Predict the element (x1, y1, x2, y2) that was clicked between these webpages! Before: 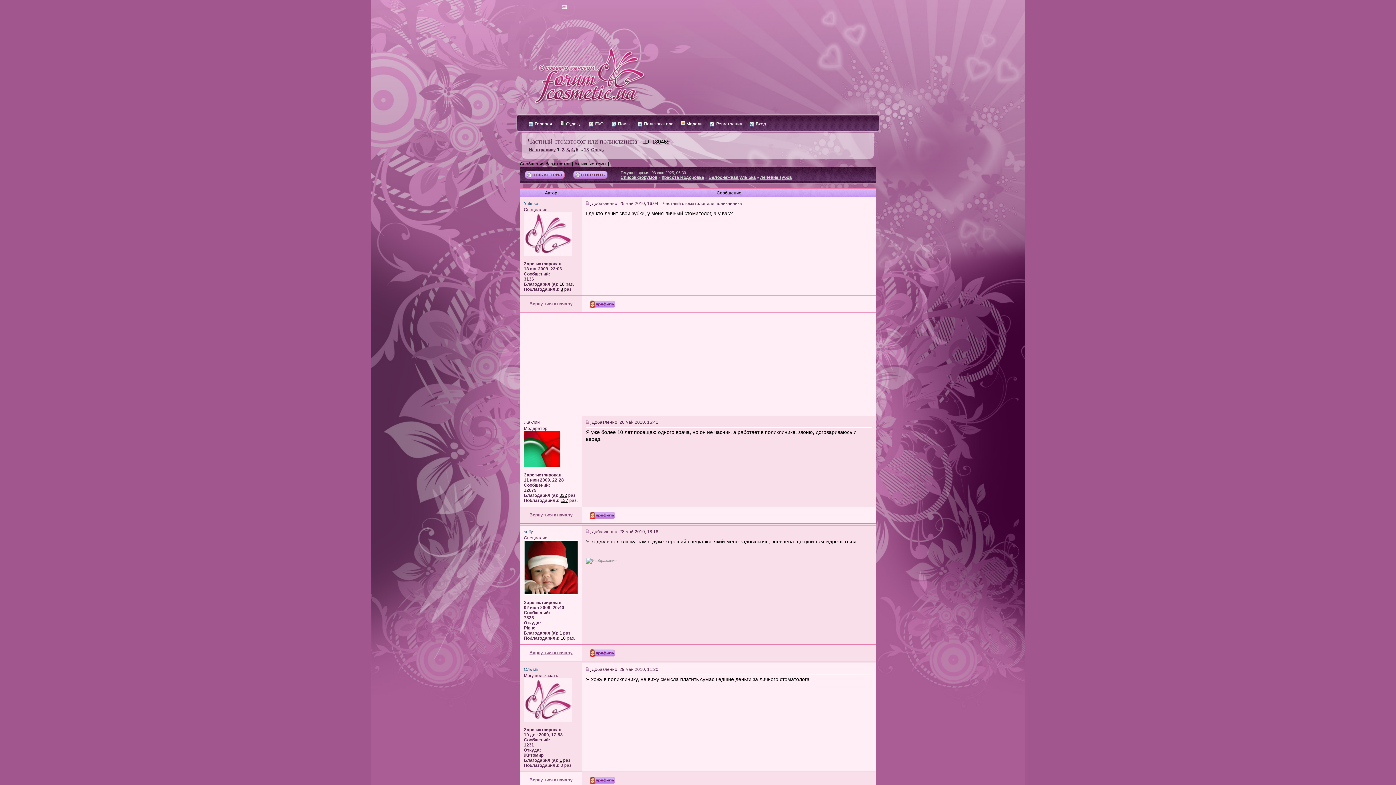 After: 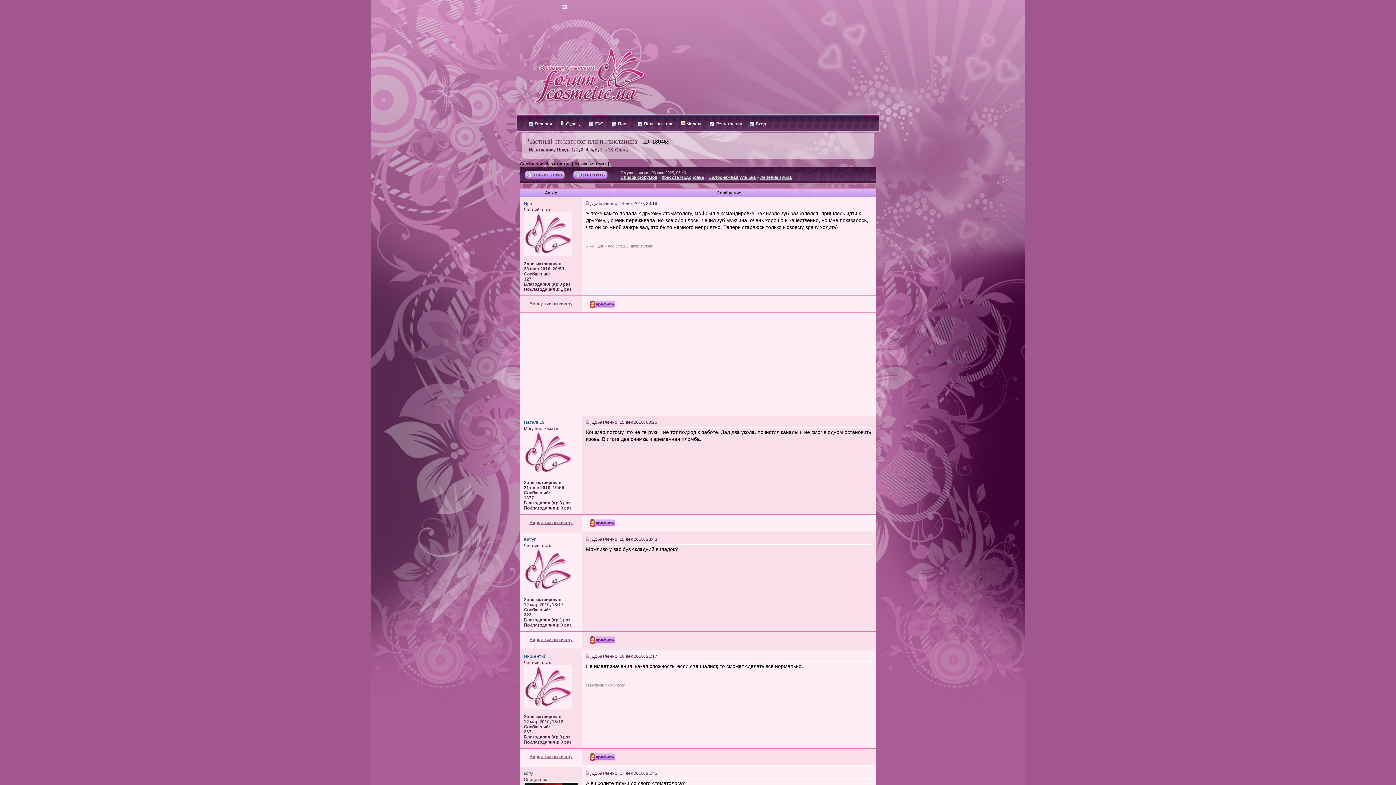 Action: label: 4 bbox: (571, 147, 573, 152)